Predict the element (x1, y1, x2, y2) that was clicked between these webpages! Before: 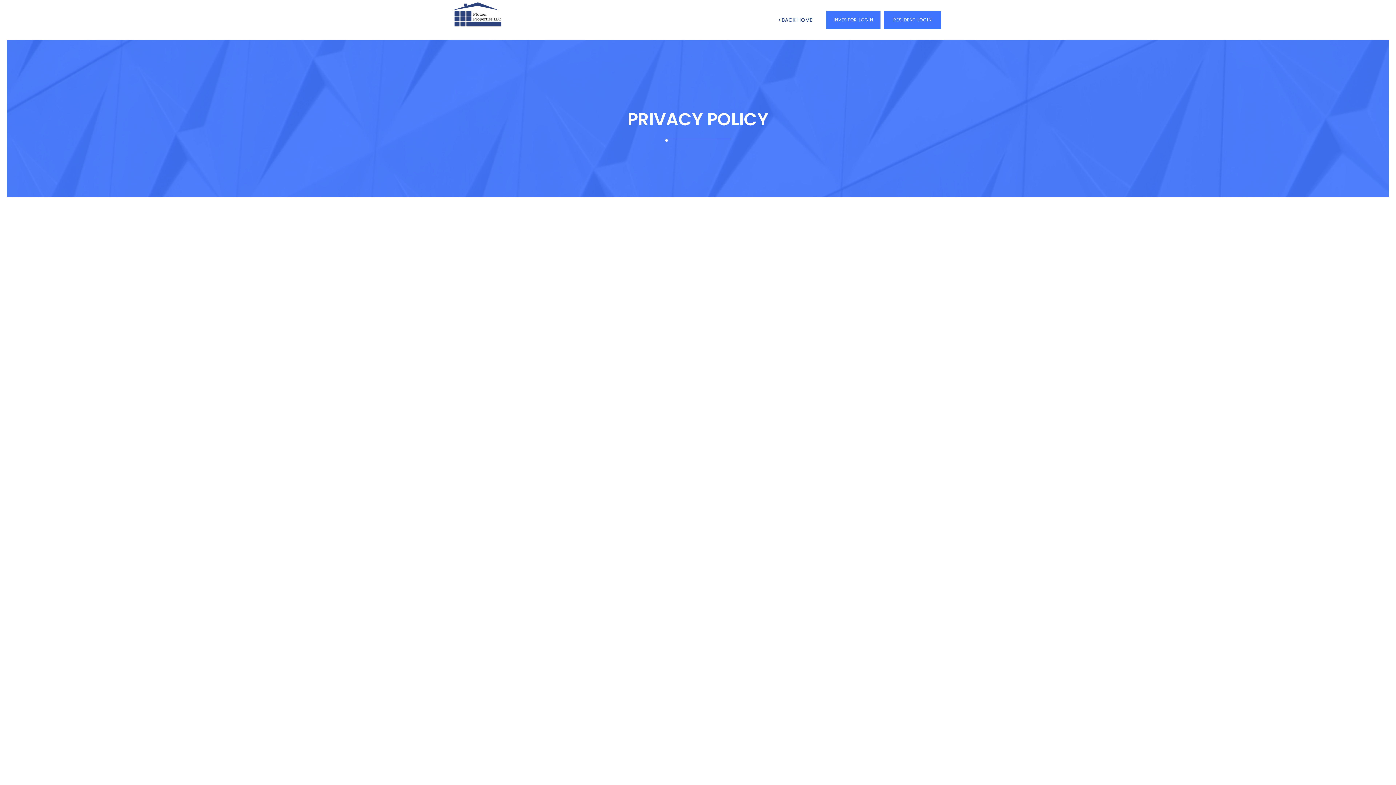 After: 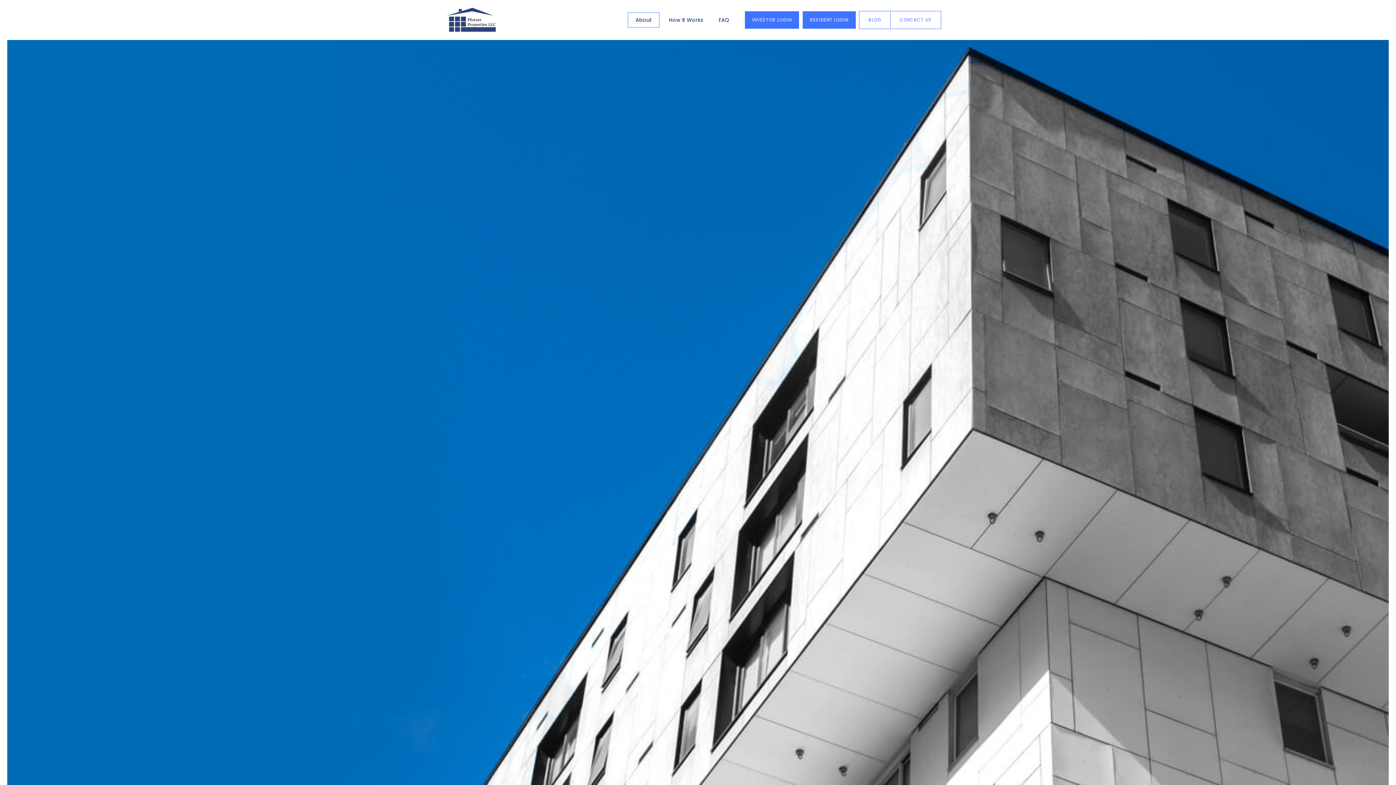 Action: label: home bbox: (443, 3, 511, 25)